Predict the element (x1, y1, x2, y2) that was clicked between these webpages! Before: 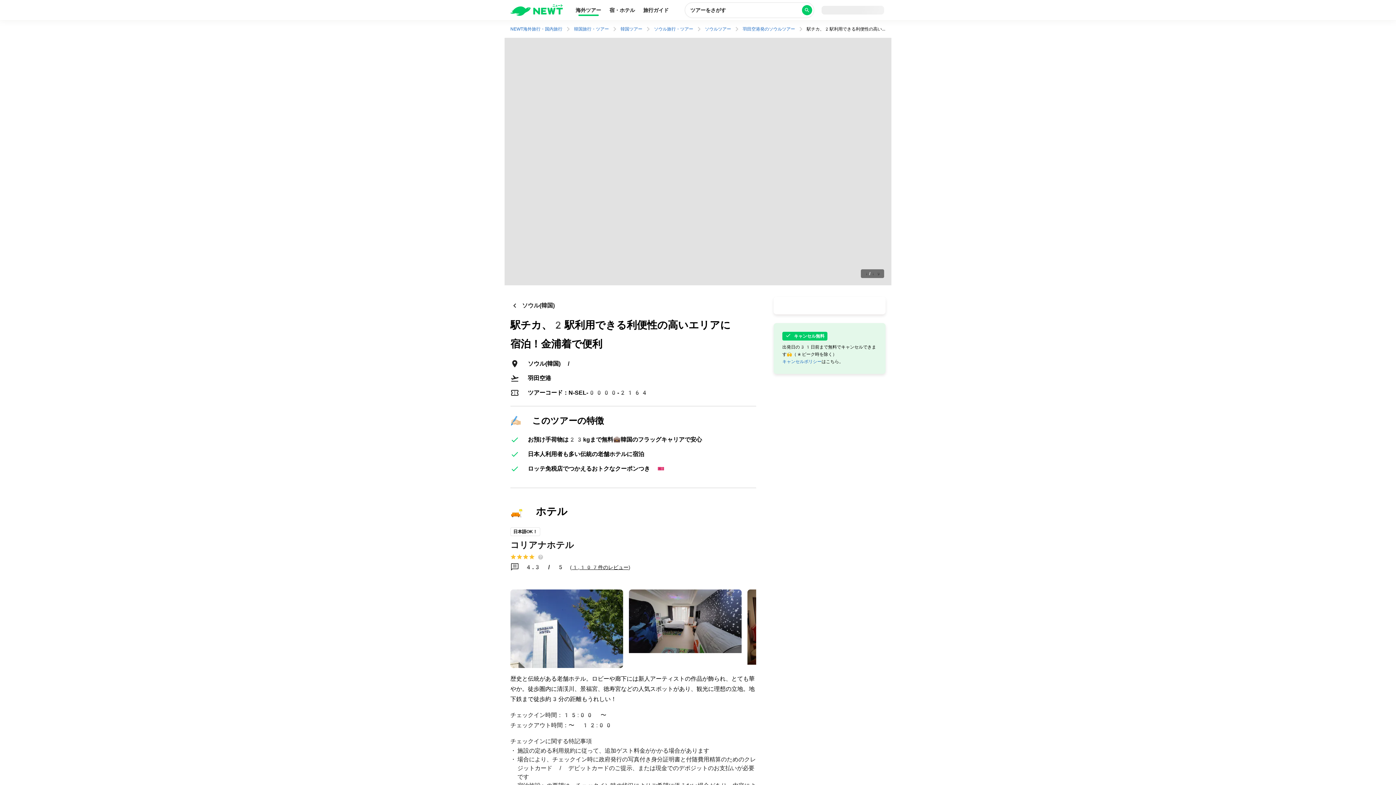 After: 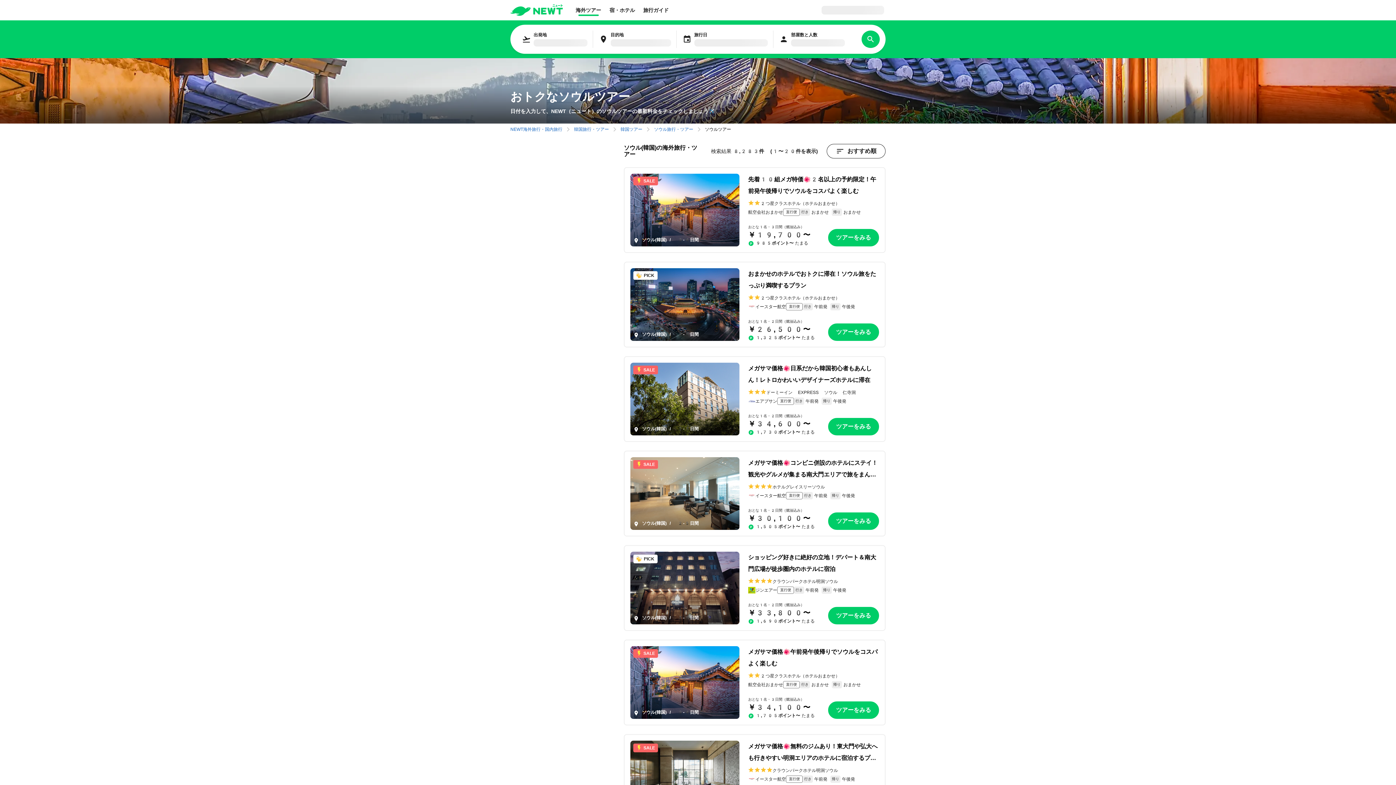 Action: bbox: (705, 26, 731, 32) label: ソウルツアー